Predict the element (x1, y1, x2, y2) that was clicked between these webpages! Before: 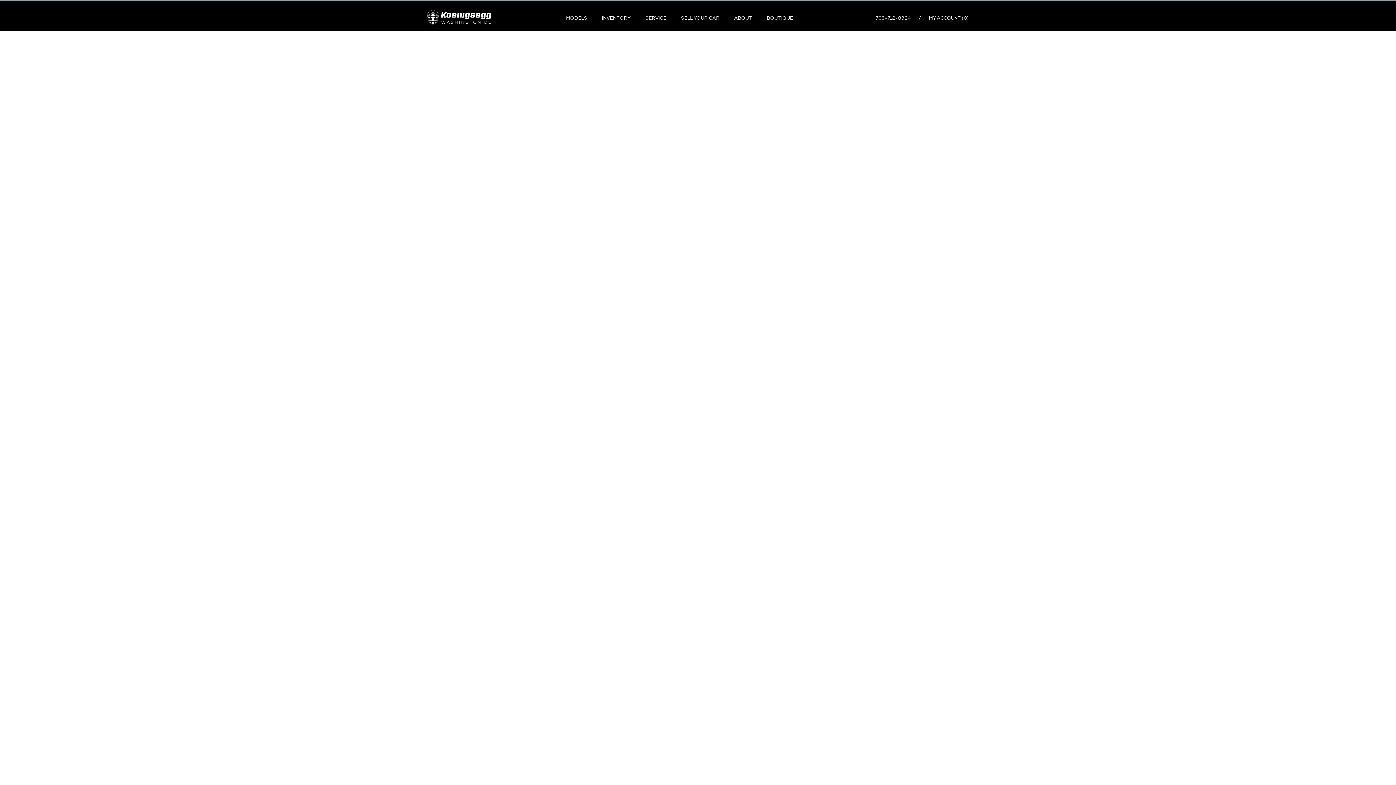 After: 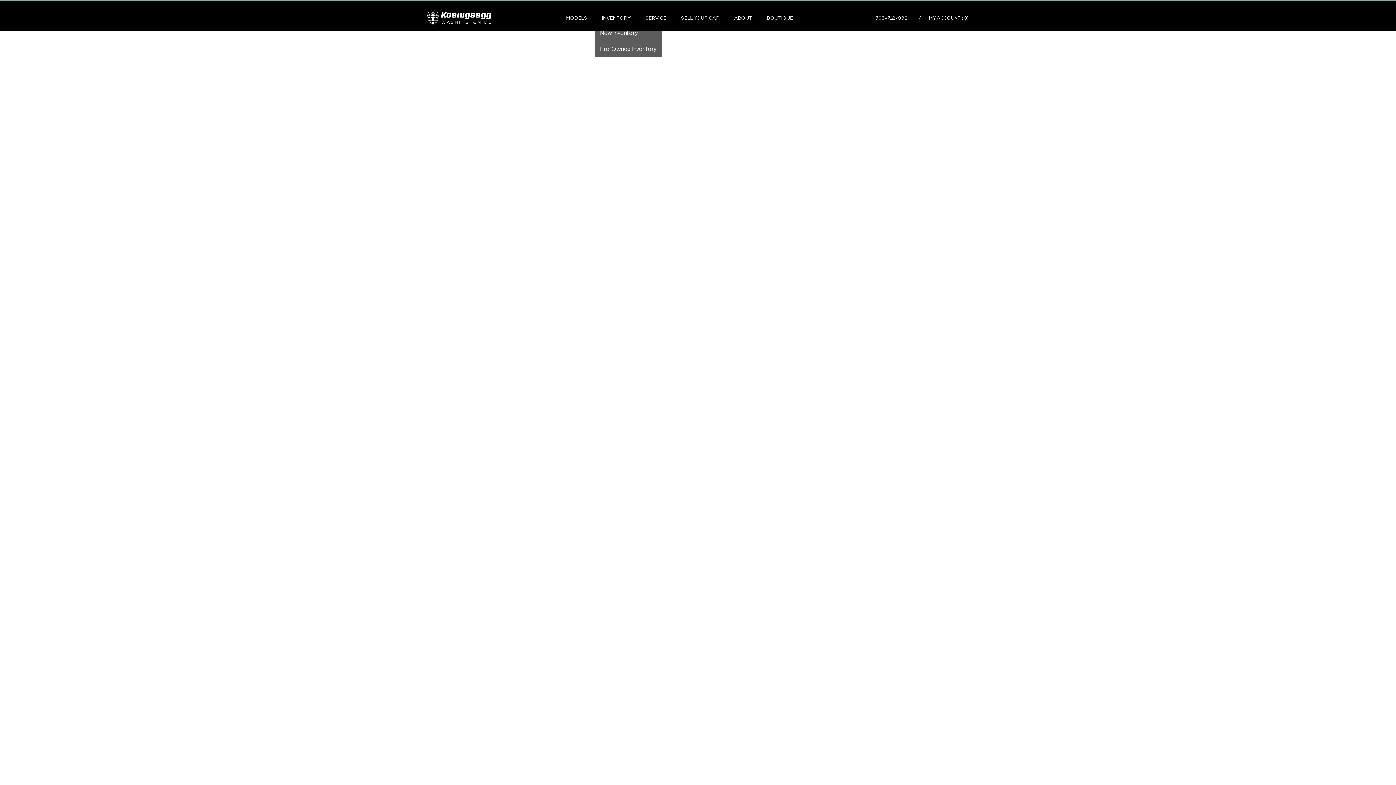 Action: label: INVENTORY bbox: (602, 14, 631, 22)